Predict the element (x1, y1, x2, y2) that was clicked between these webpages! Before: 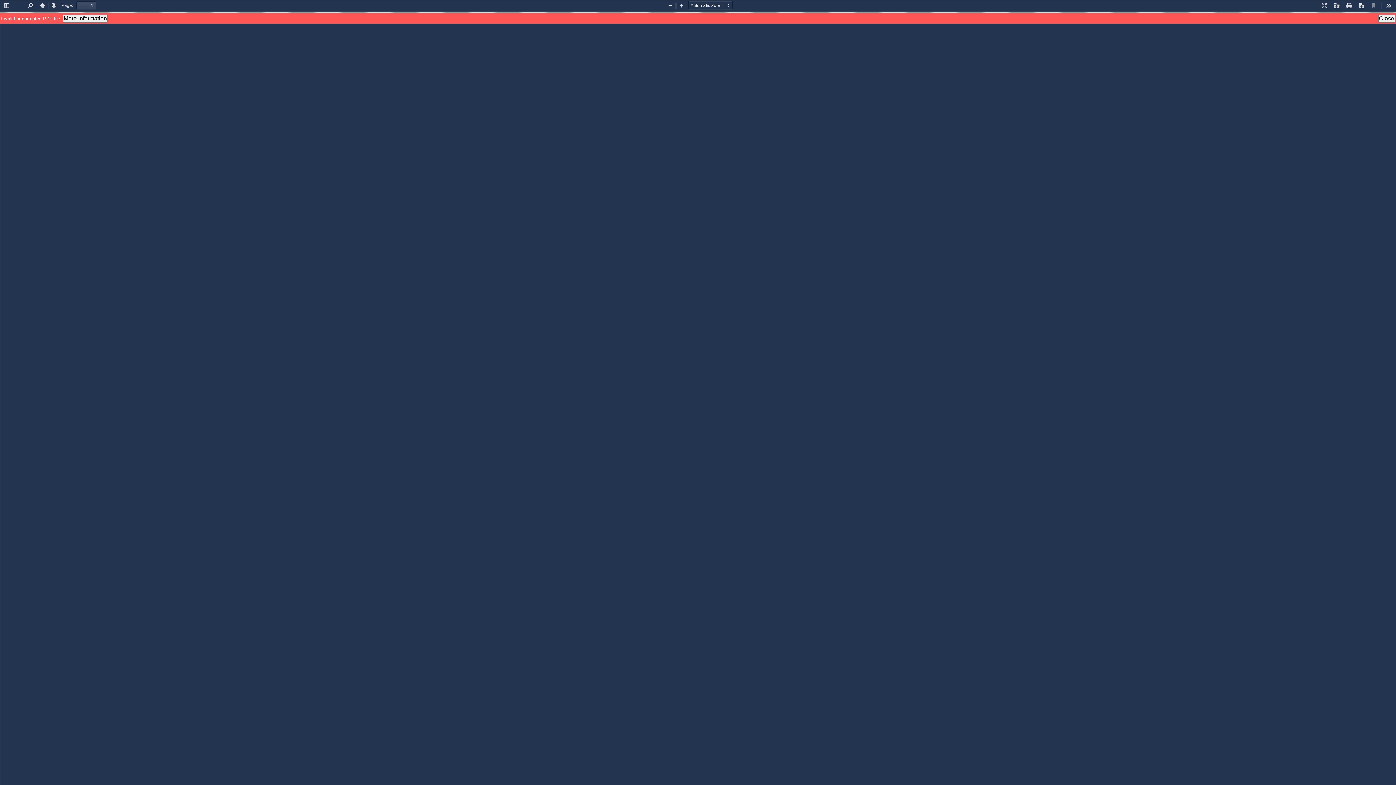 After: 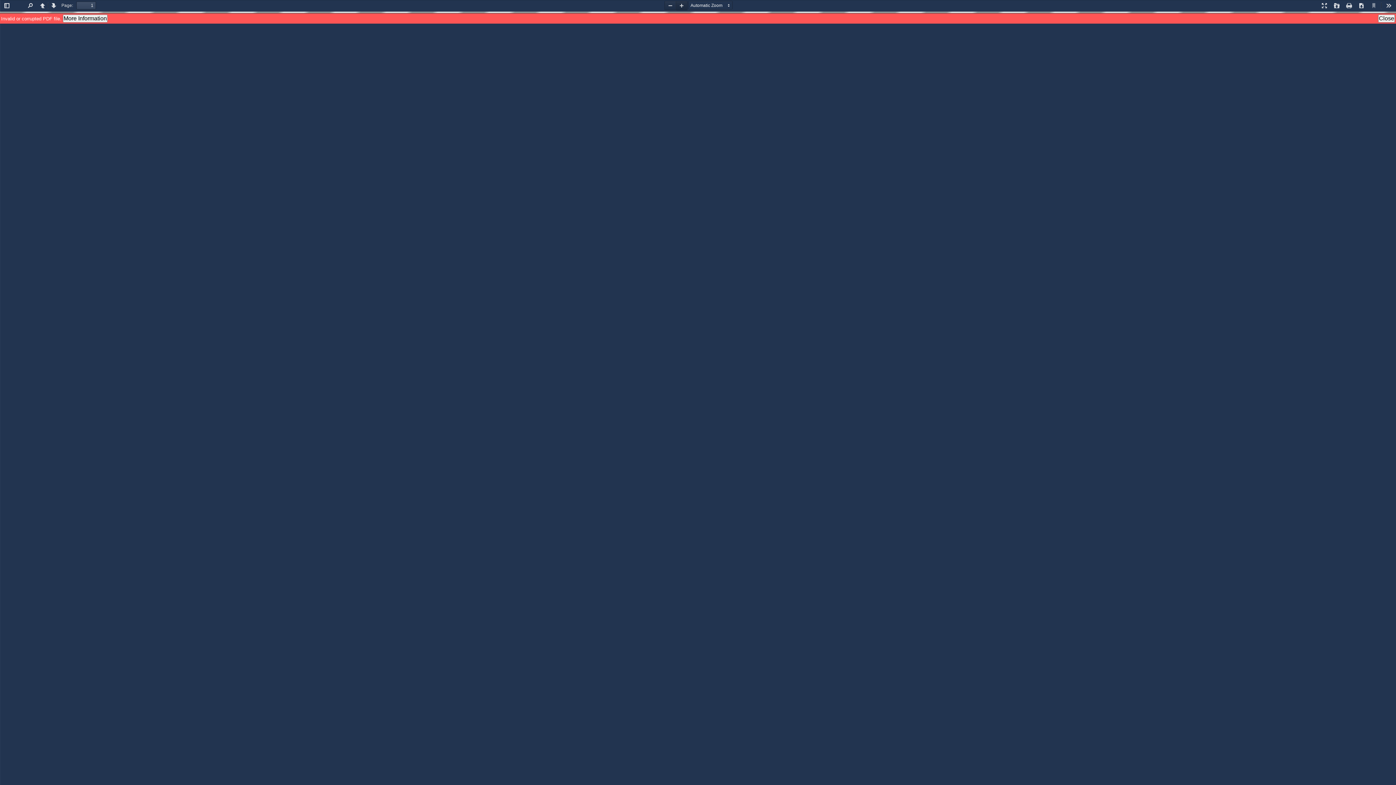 Action: bbox: (675, 1, 687, 10) label: Zoom In